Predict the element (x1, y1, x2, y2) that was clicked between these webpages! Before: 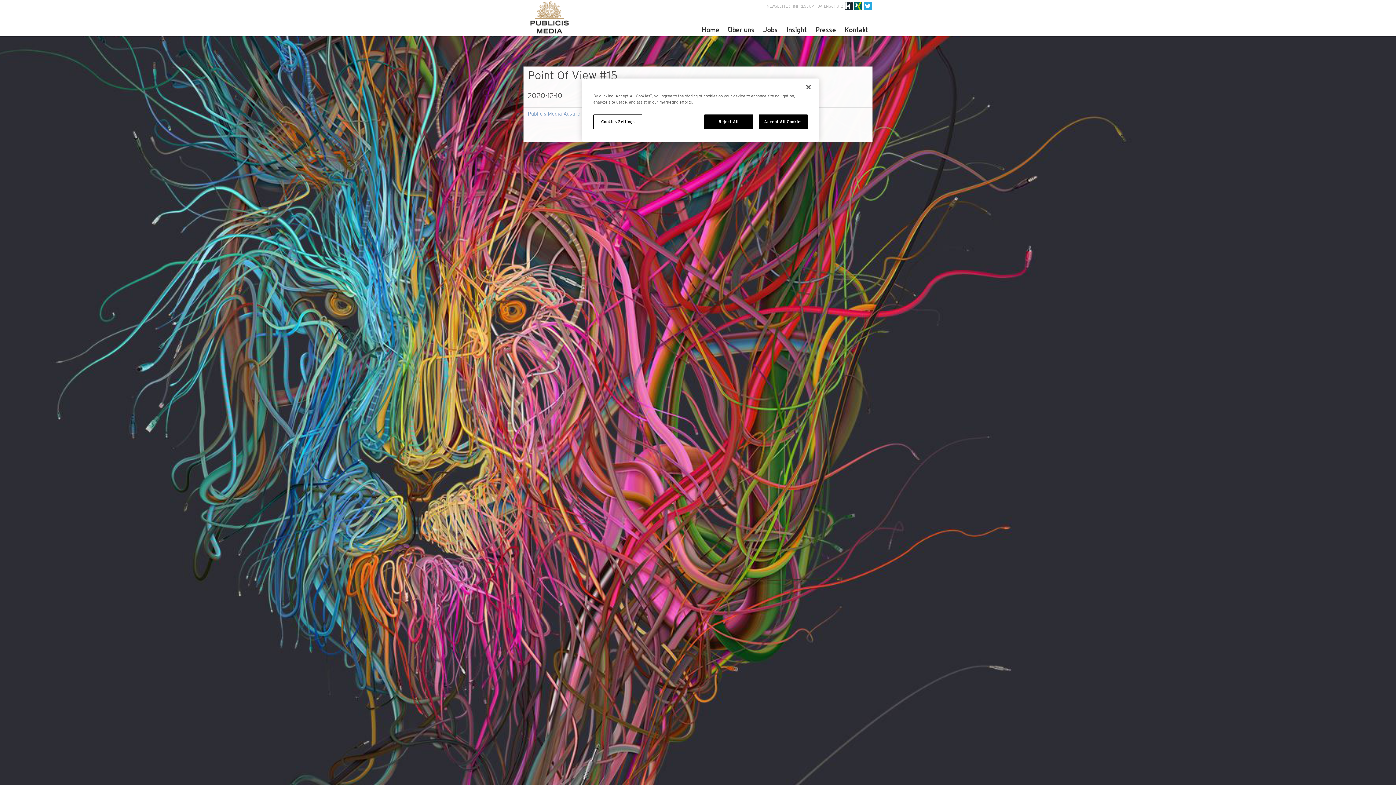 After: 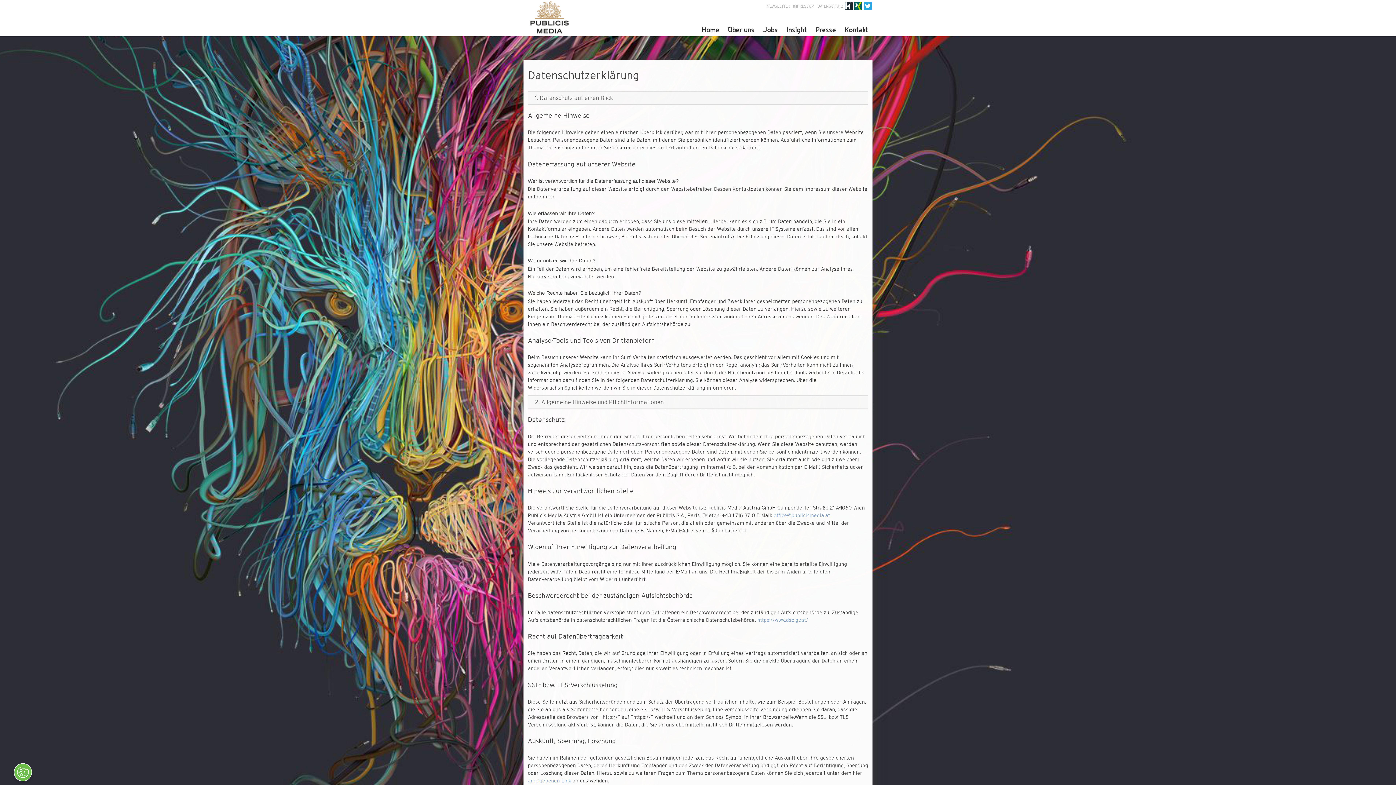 Action: bbox: (816, 1, 844, 10) label: DATENSCHUTZ